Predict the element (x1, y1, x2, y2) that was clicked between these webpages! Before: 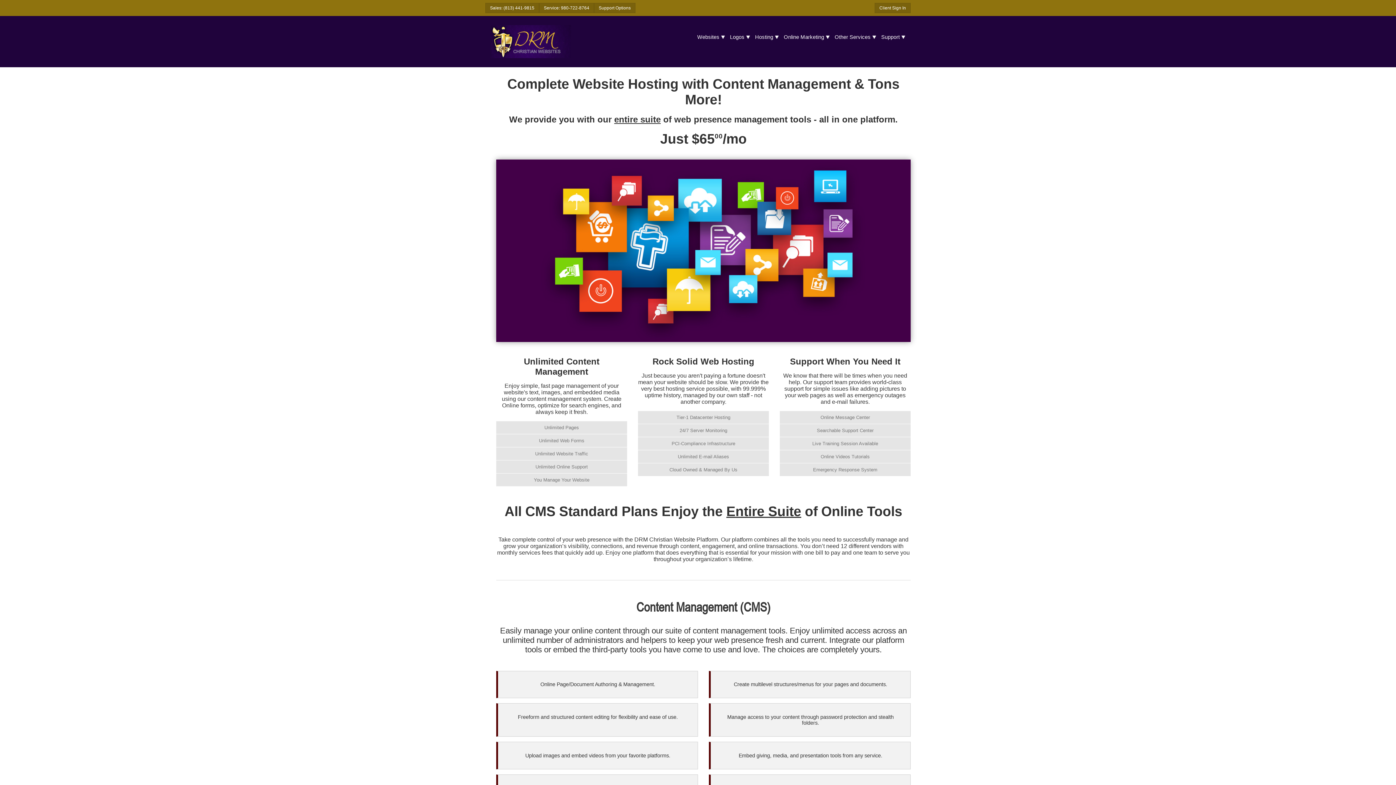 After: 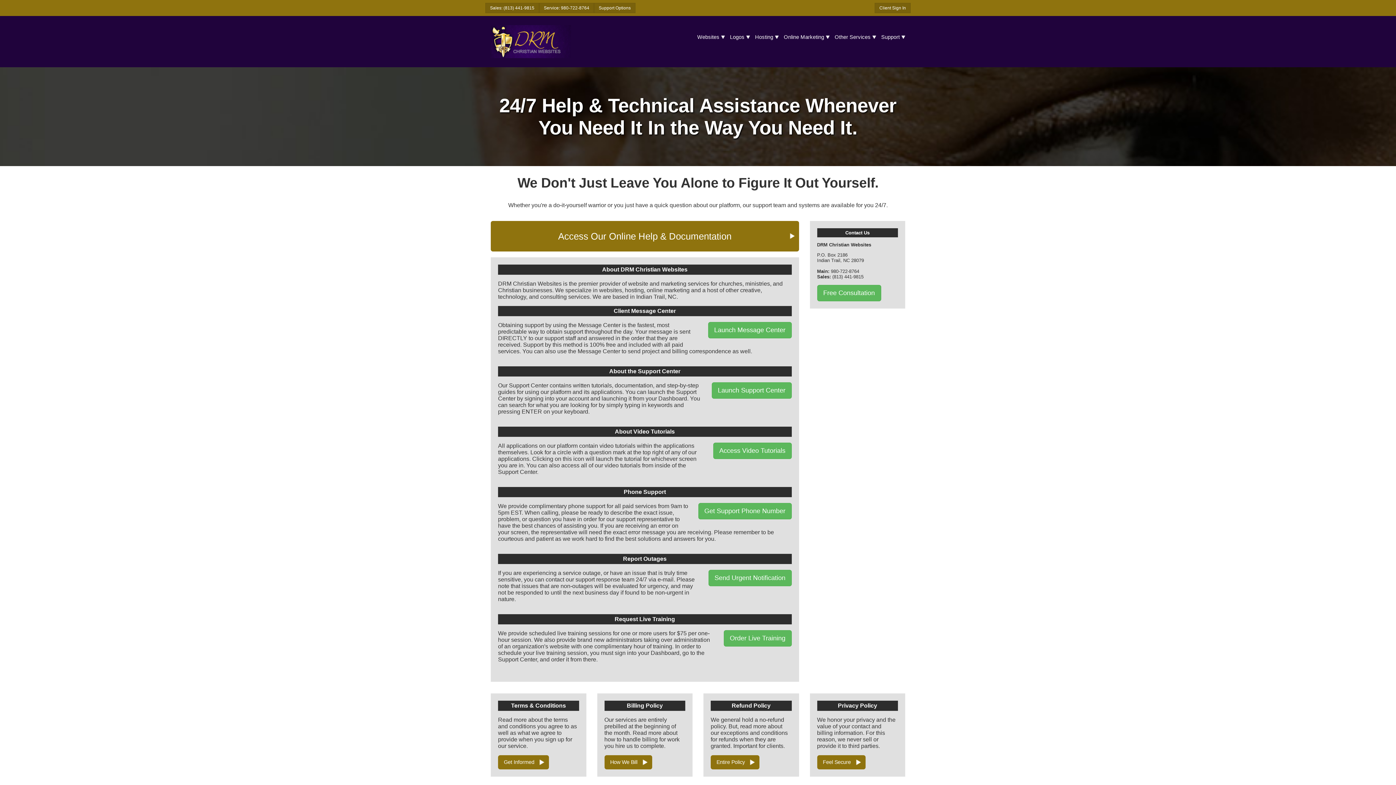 Action: bbox: (879, 30, 905, 43) label: Support